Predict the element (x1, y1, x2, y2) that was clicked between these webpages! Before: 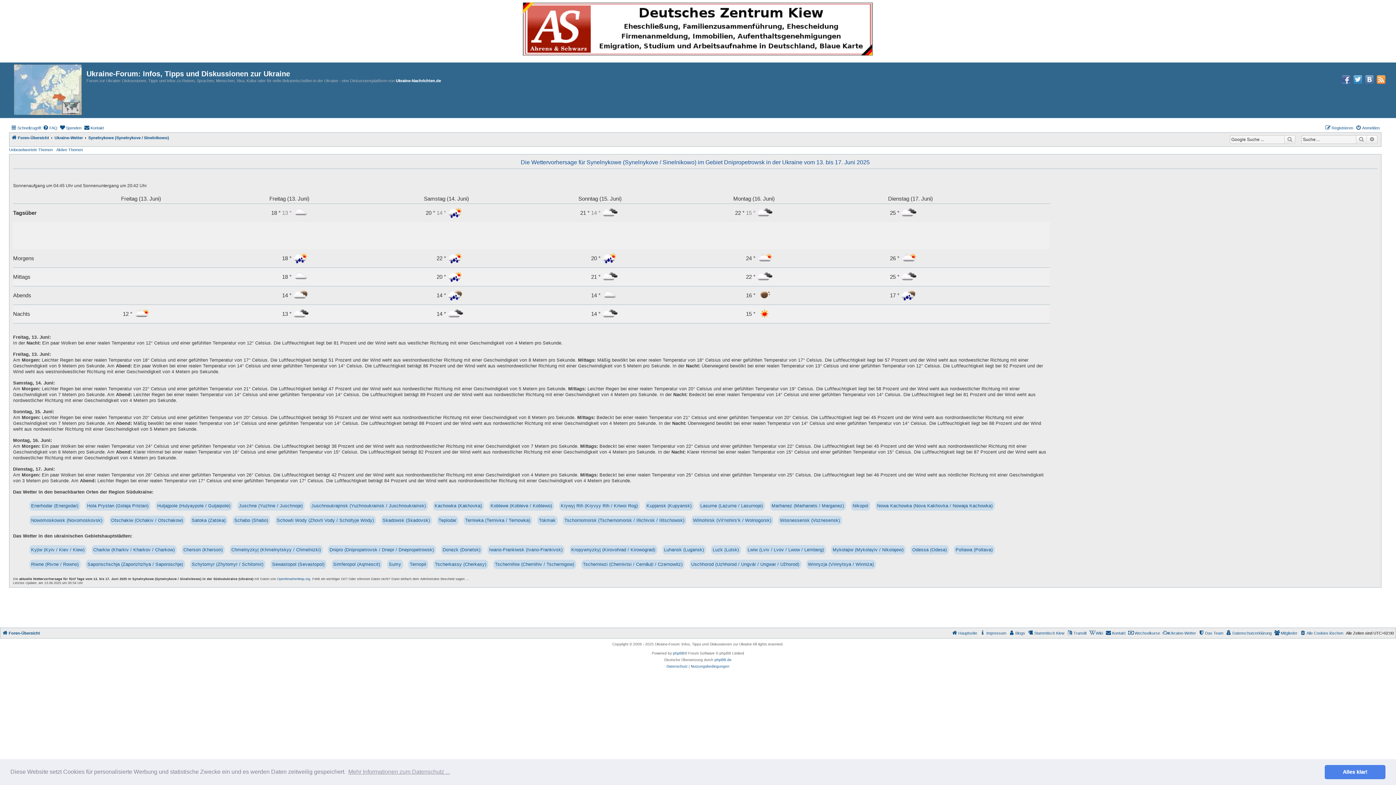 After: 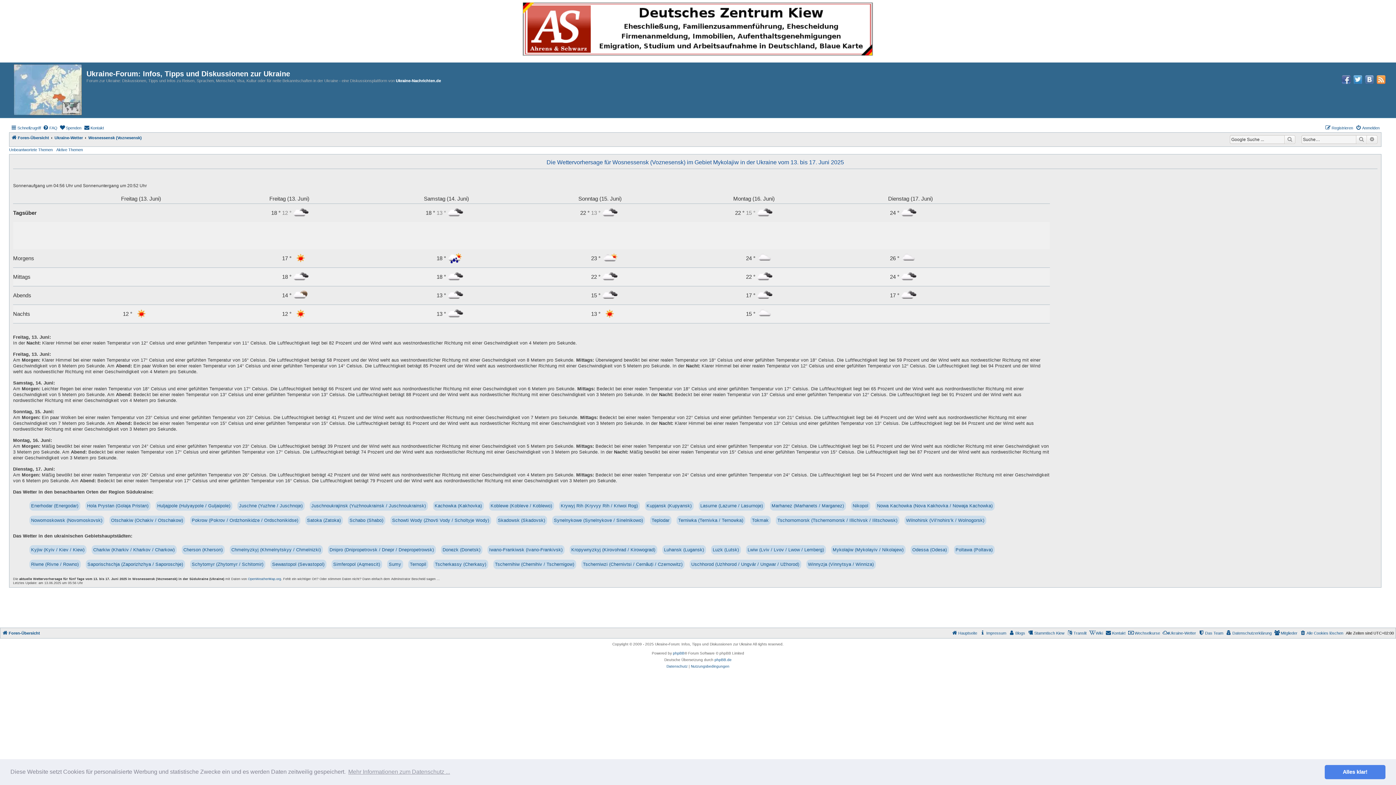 Action: label: Wosnessensk (Voznesensk) bbox: (780, 517, 840, 523)